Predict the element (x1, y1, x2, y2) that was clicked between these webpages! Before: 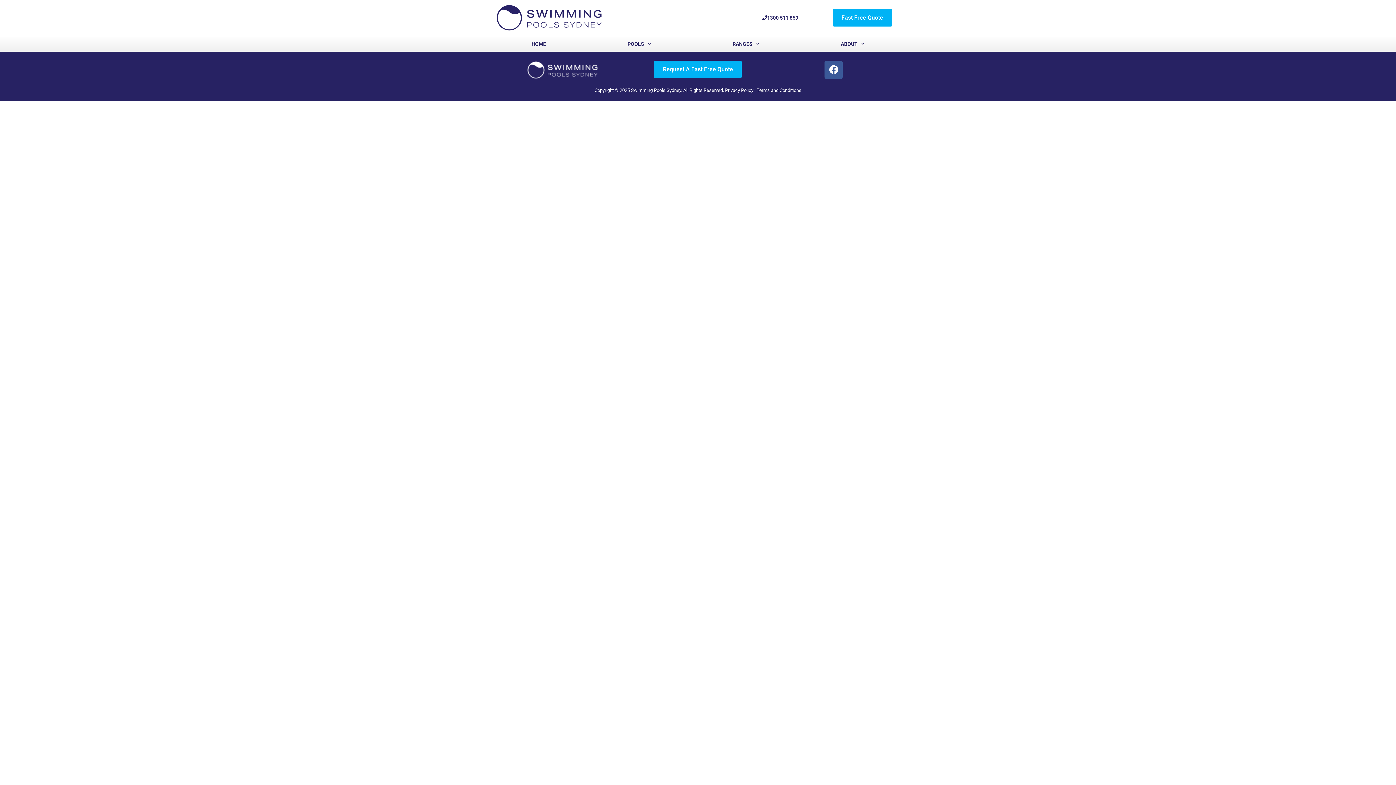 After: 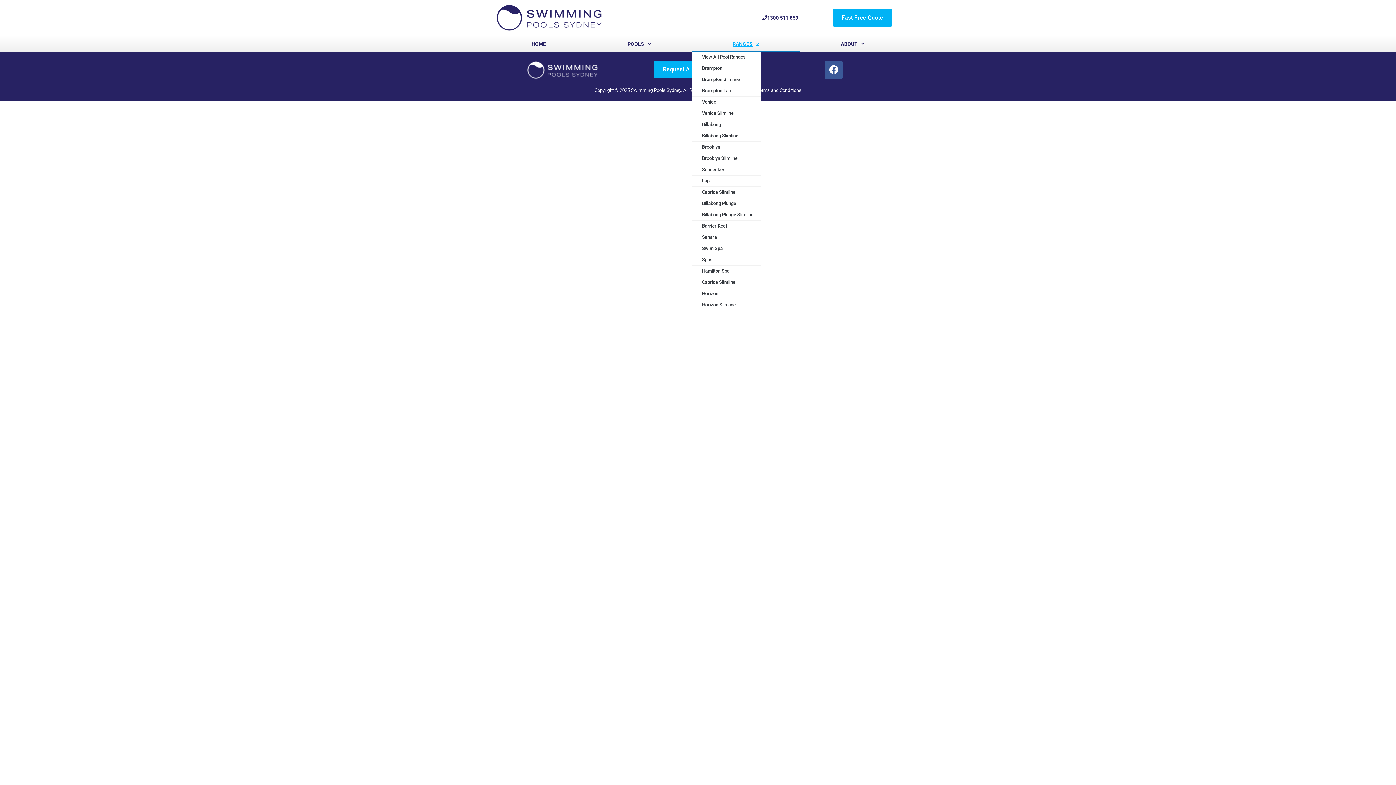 Action: bbox: (692, 36, 800, 51) label: RANGES